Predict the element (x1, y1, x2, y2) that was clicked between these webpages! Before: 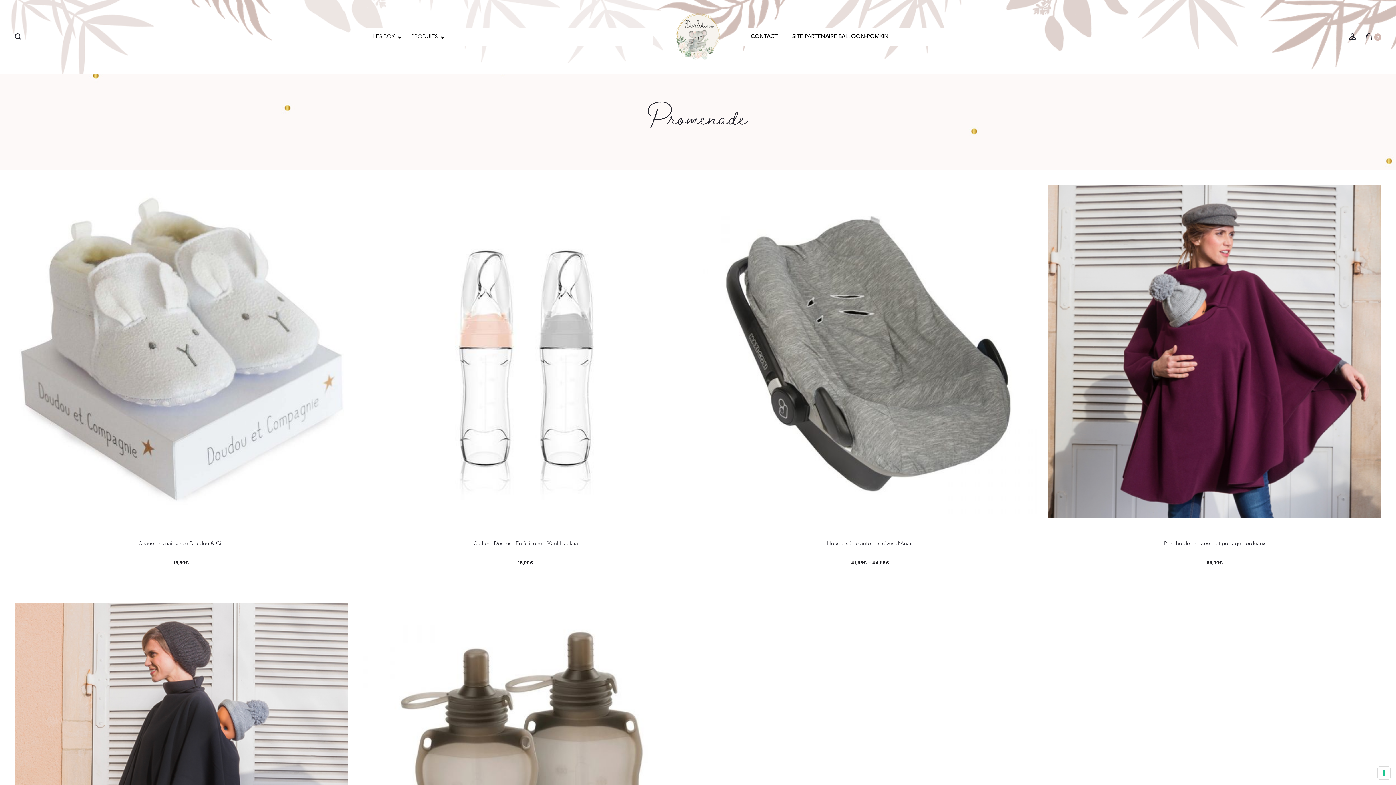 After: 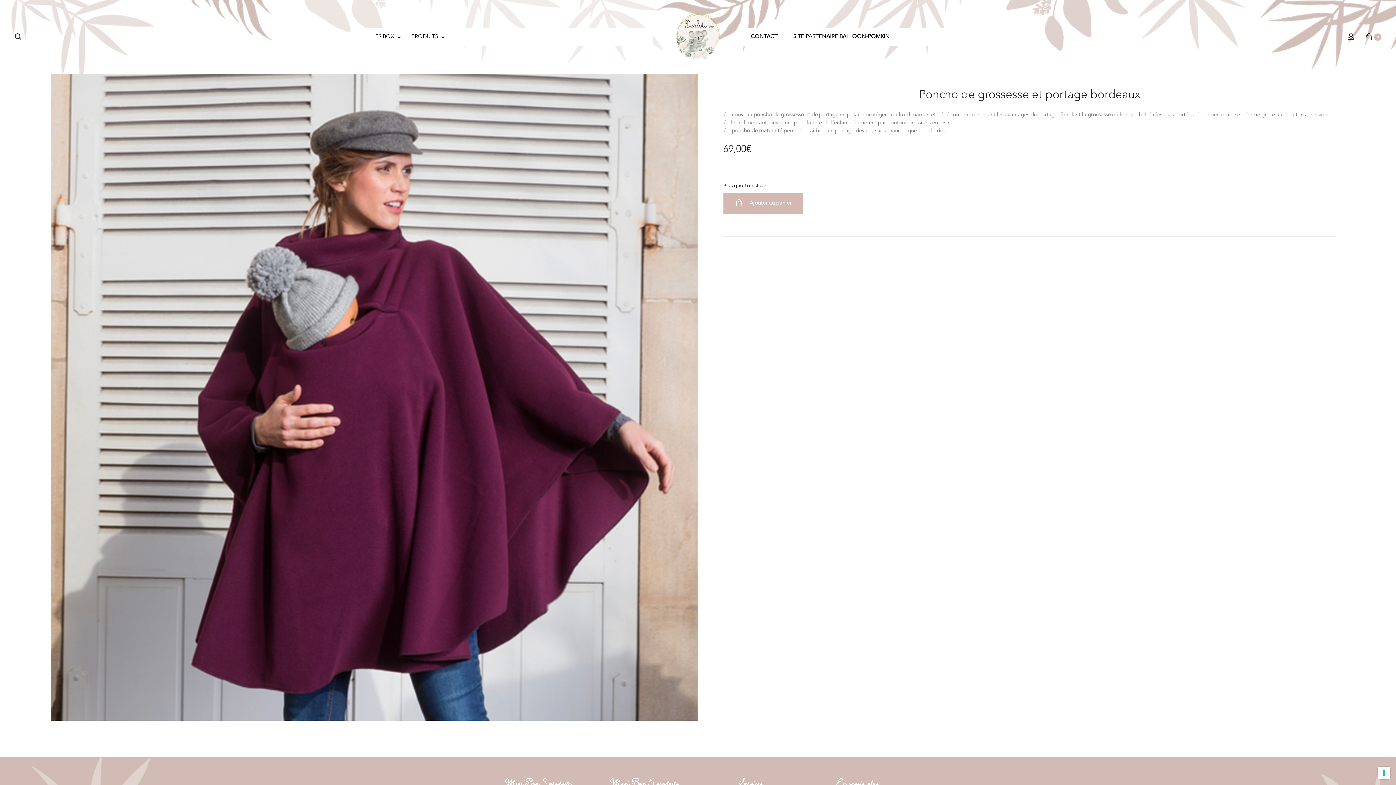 Action: bbox: (1164, 541, 1265, 546) label: Poncho de grossesse et portage bordeaux